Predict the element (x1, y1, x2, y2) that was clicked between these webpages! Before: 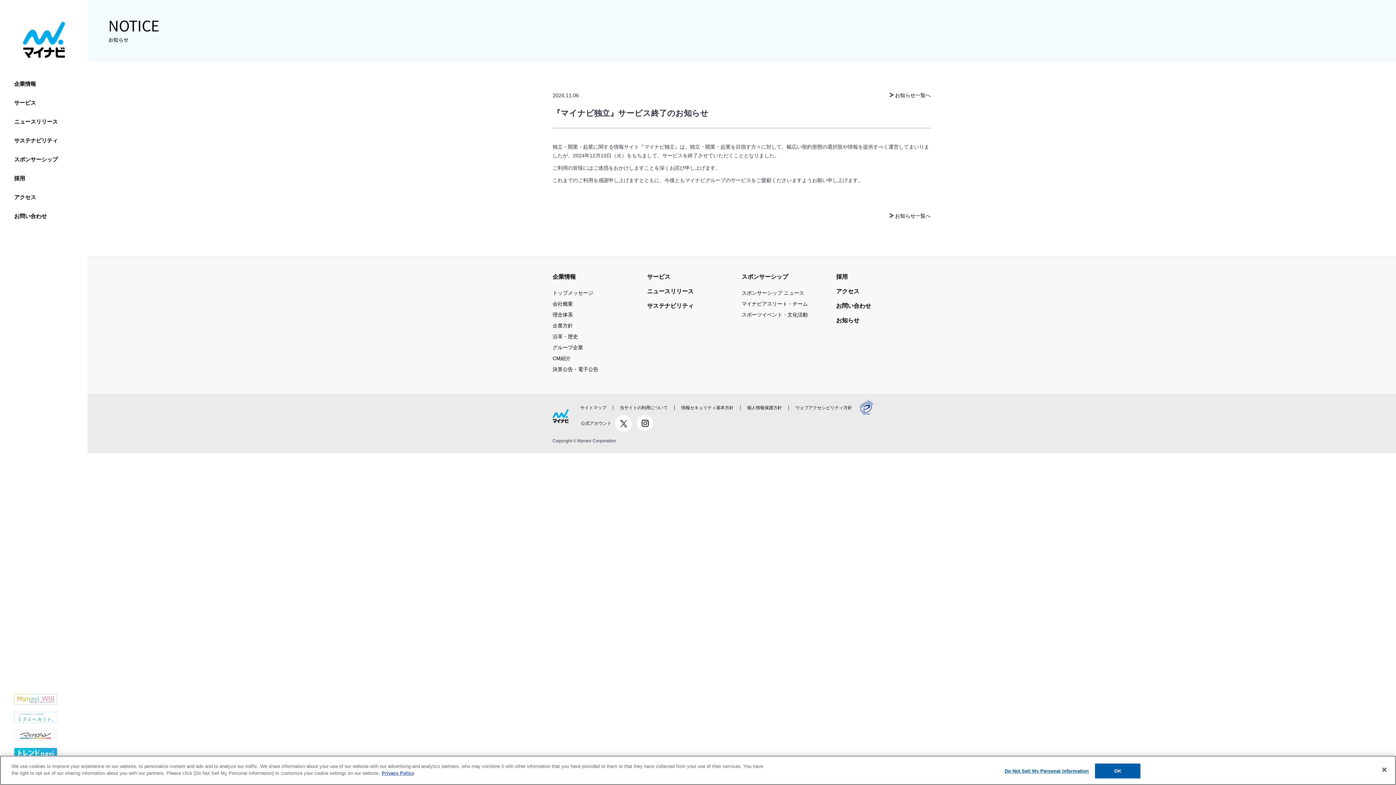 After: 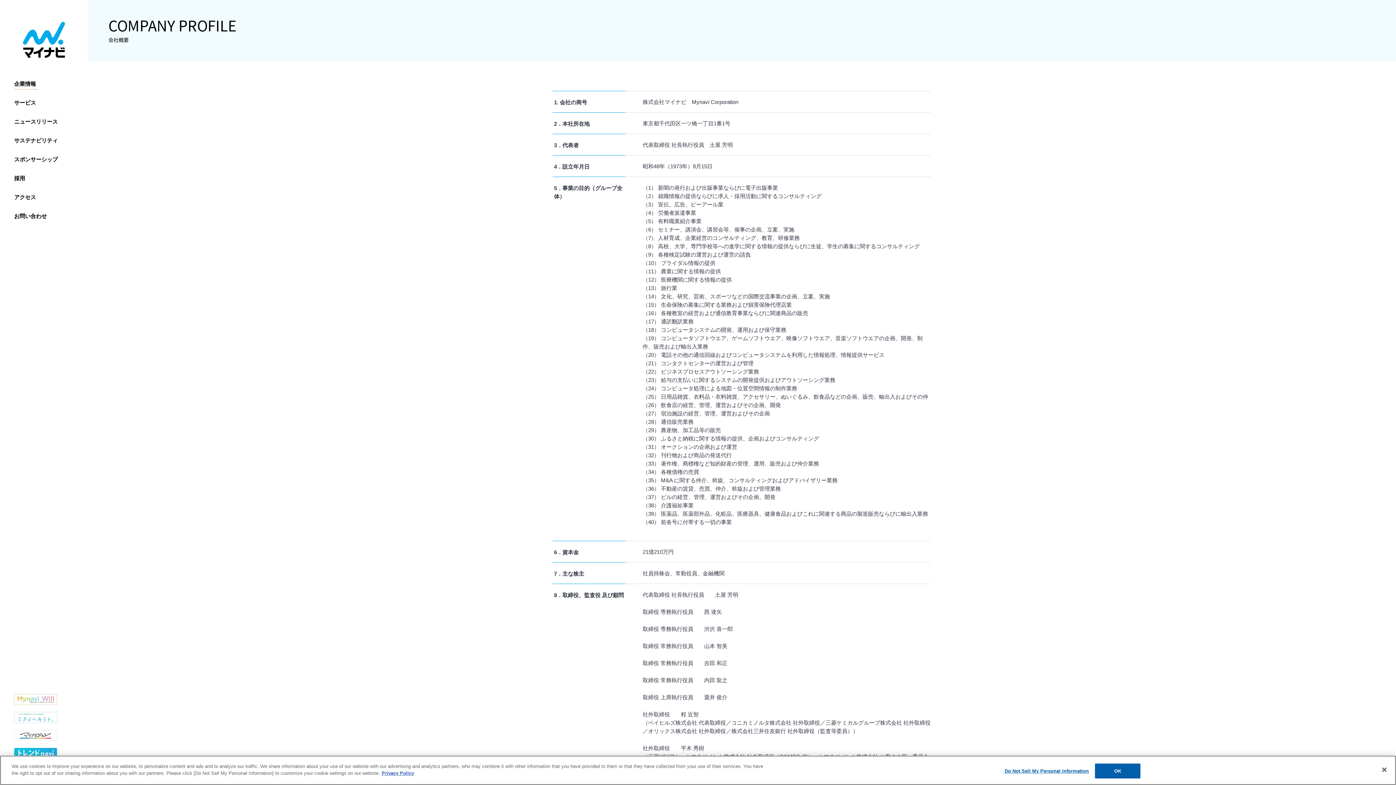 Action: label: 会社概要 bbox: (552, 300, 573, 308)